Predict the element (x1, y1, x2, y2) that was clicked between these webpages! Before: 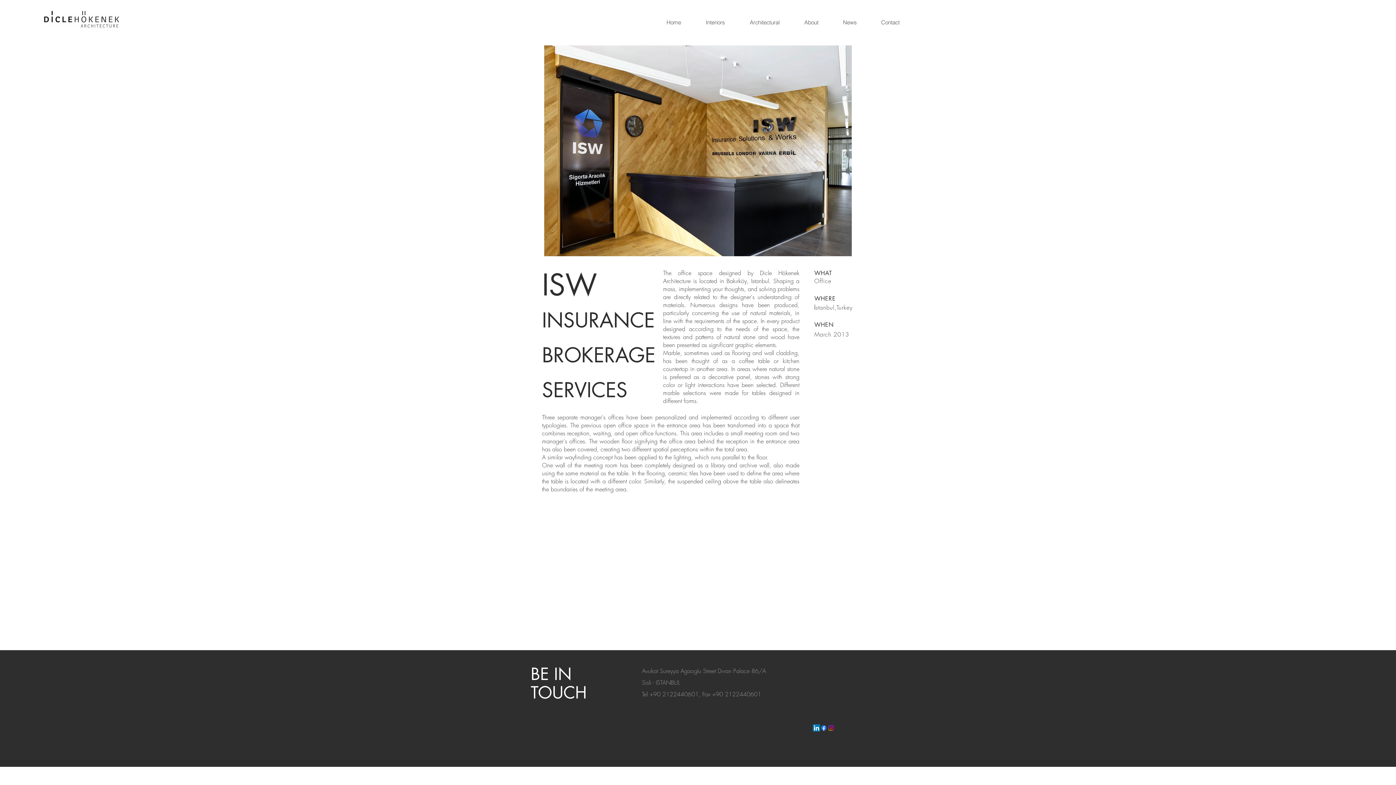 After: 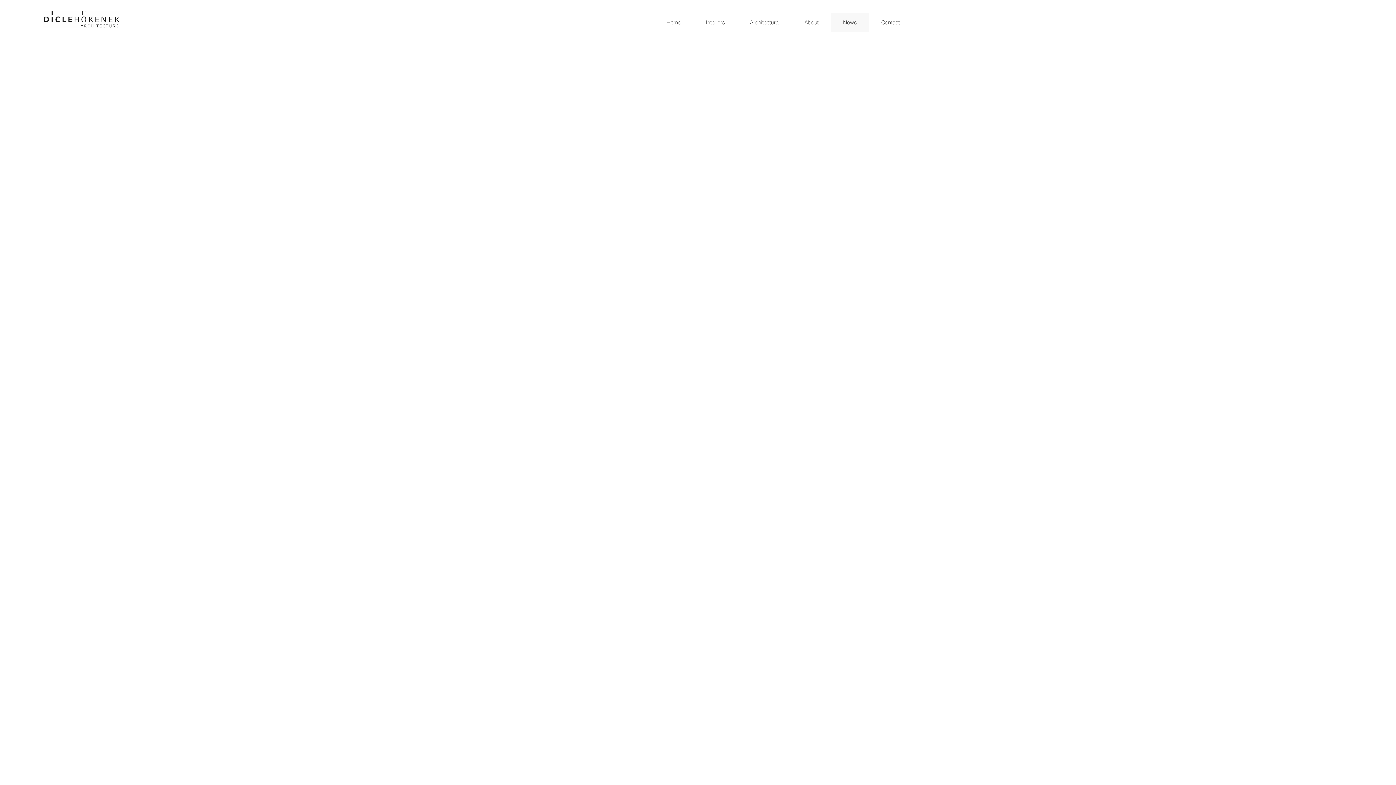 Action: bbox: (830, 13, 869, 31) label: News